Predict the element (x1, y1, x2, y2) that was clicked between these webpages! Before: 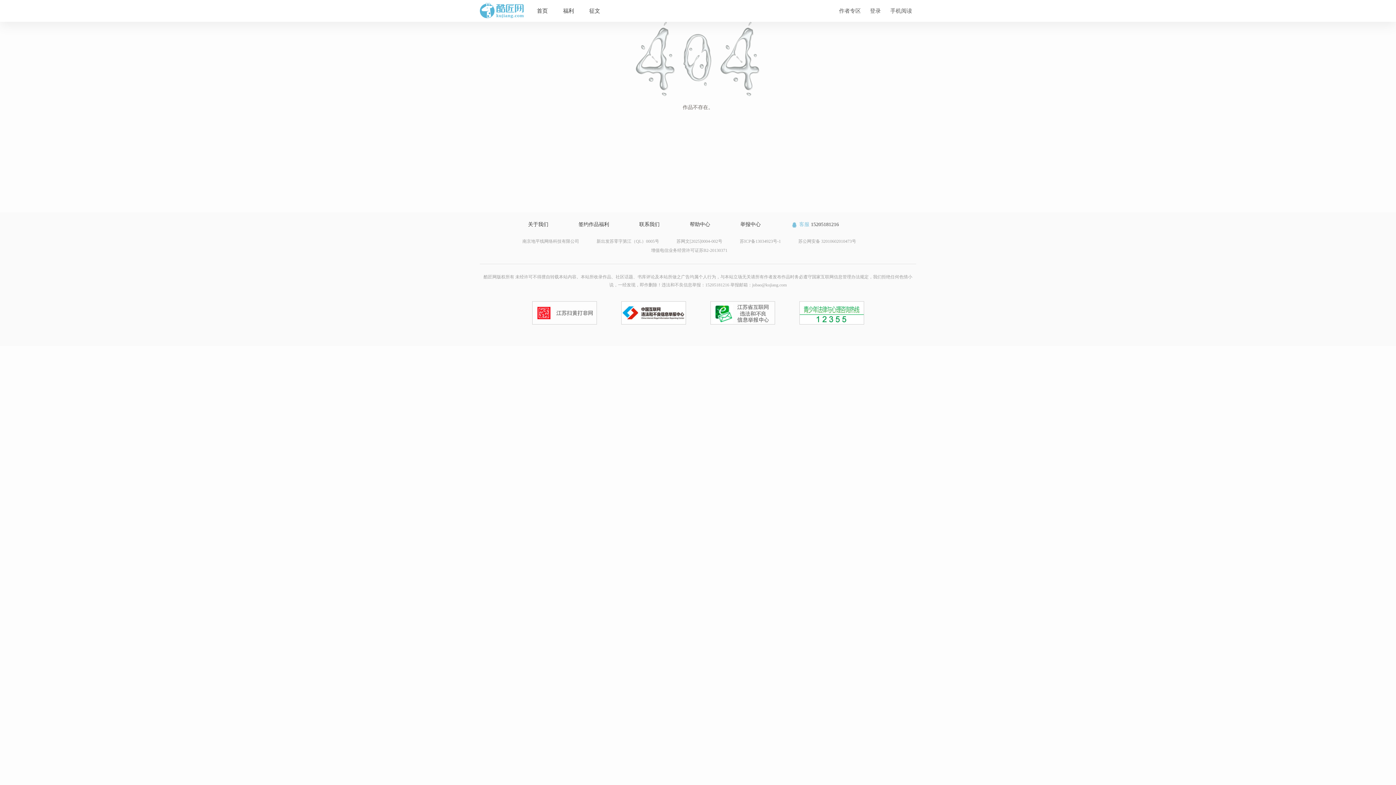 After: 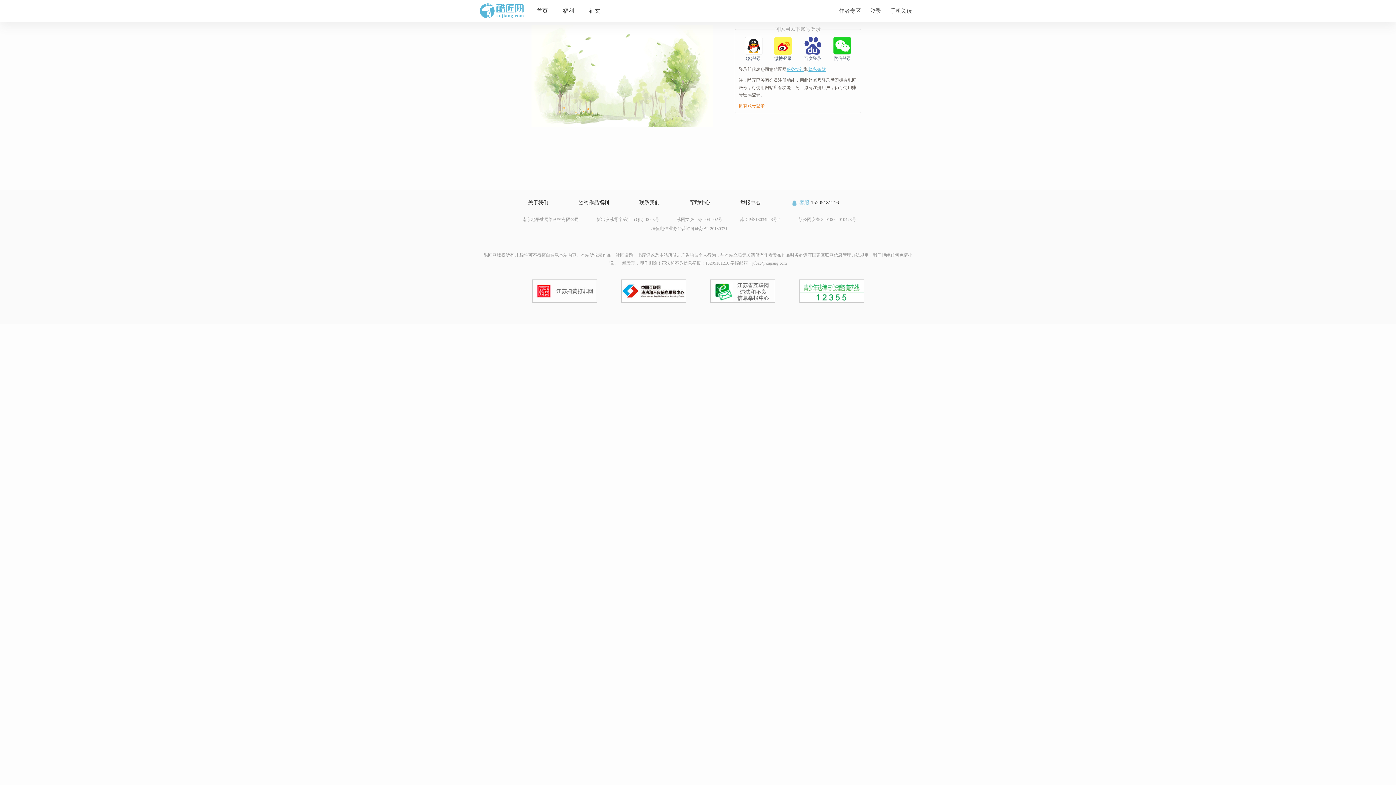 Action: bbox: (835, 0, 864, 21) label: 作者专区